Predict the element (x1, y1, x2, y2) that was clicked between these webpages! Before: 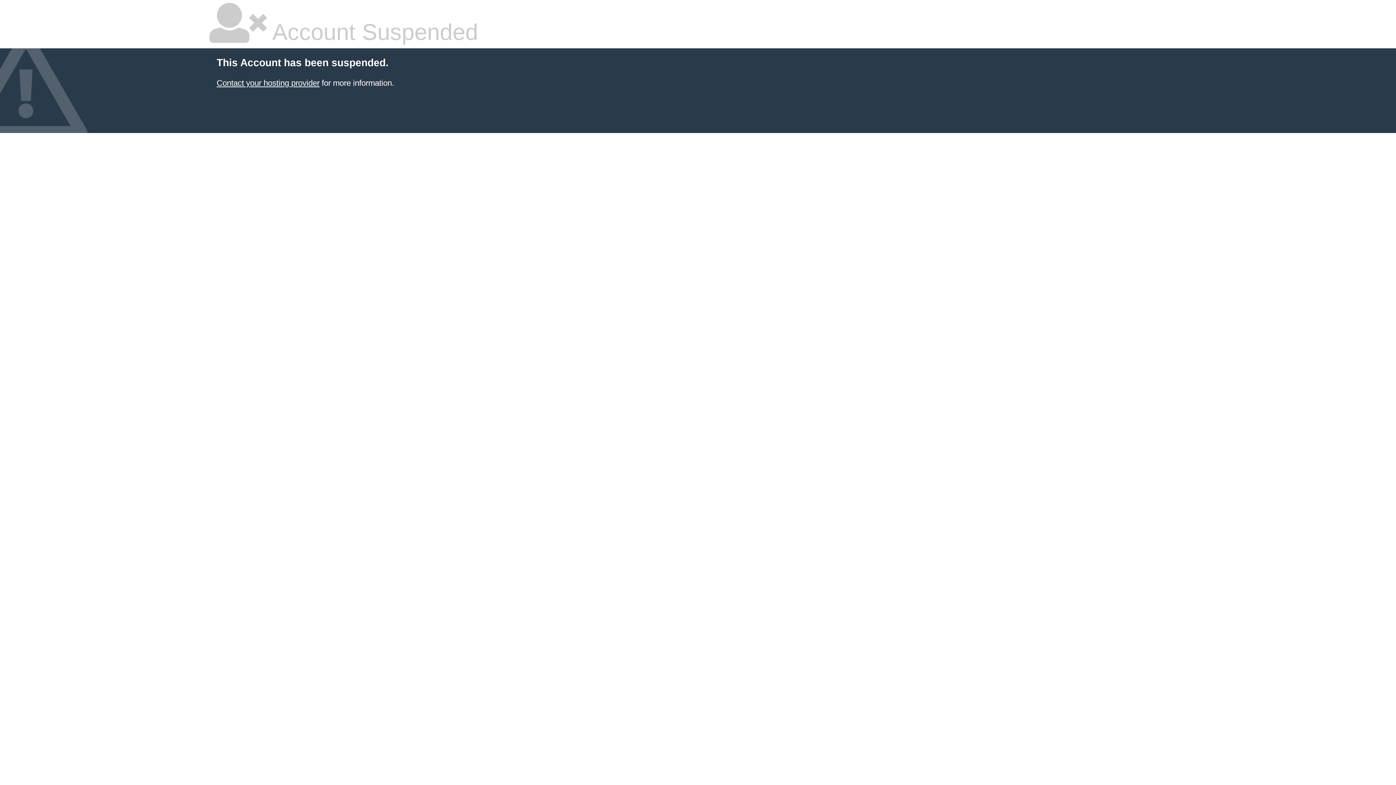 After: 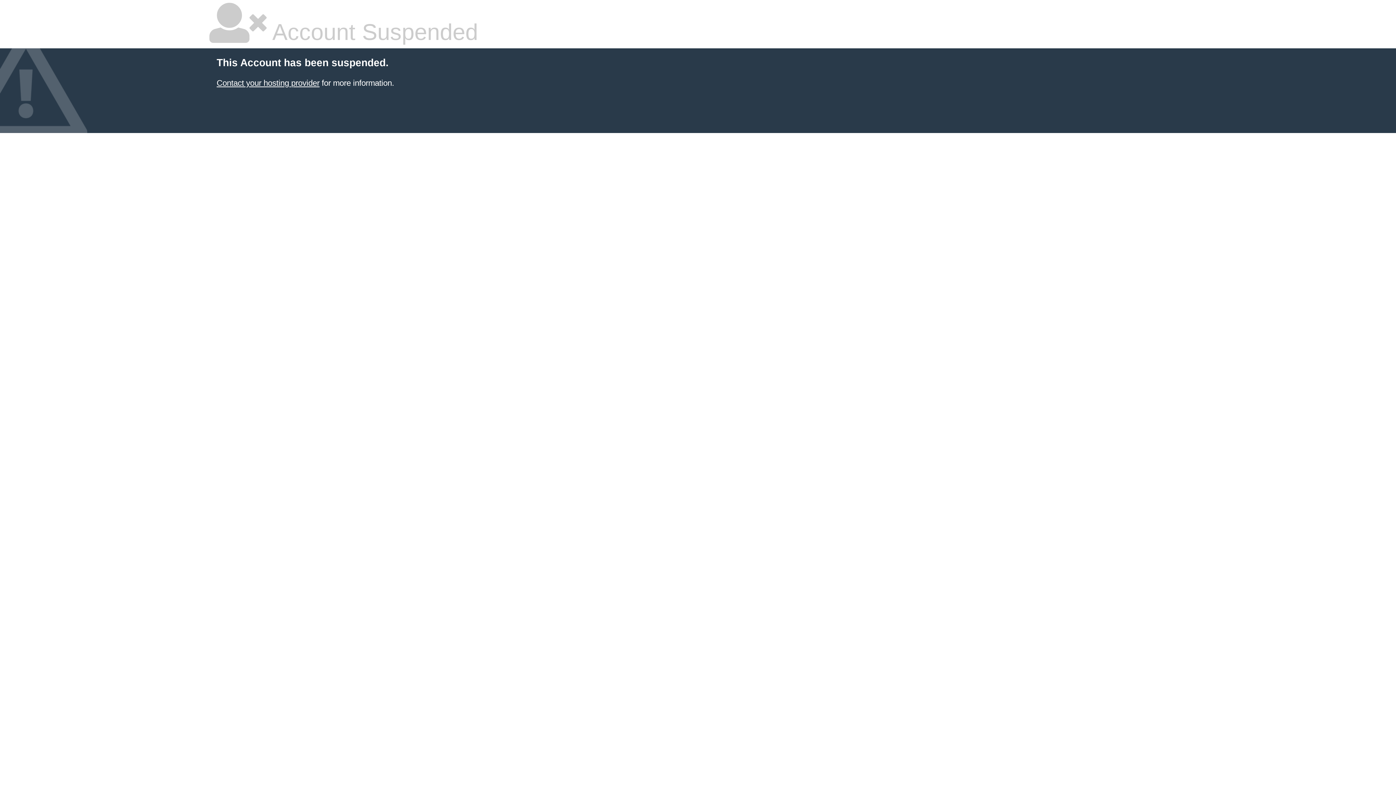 Action: bbox: (216, 78, 319, 87) label: Contact your hosting provider